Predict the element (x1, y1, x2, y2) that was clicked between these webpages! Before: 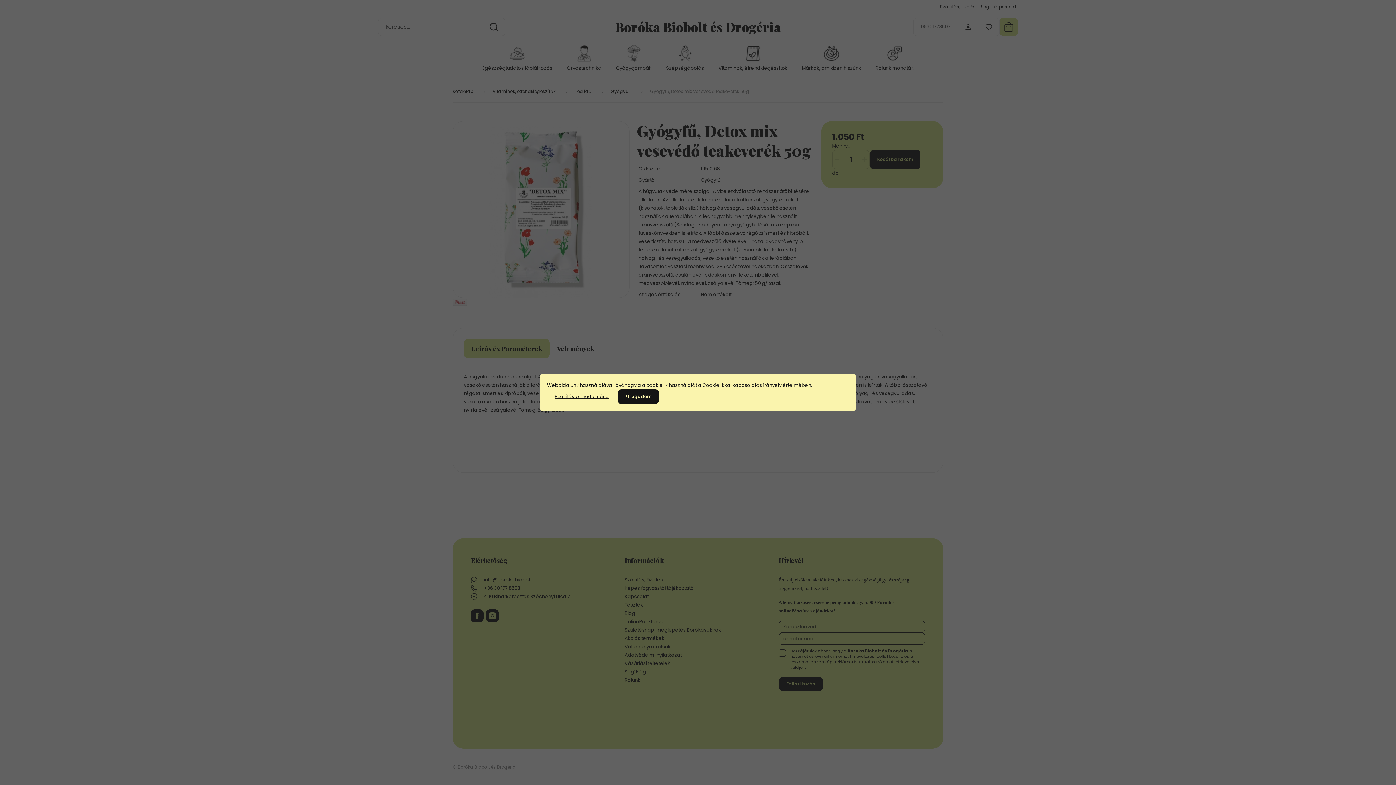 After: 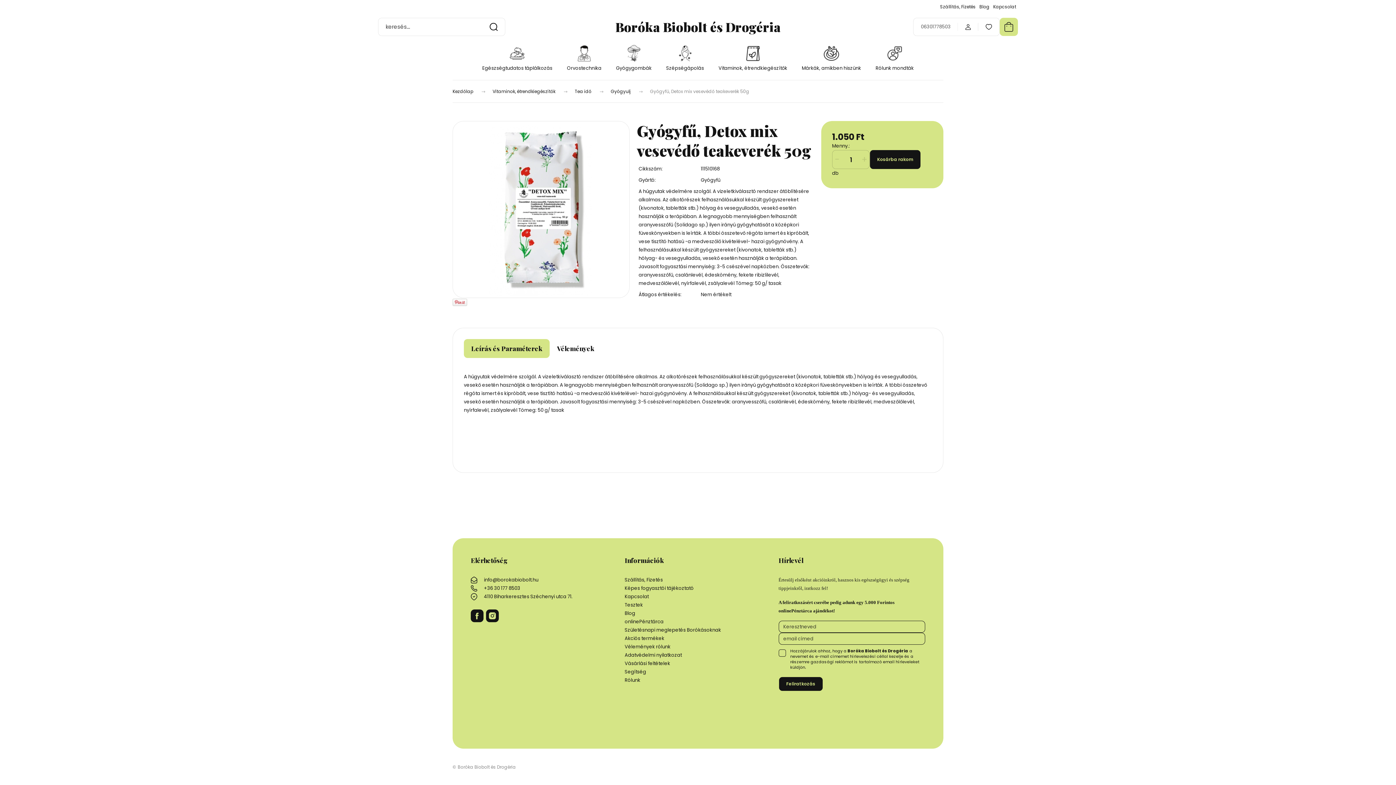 Action: bbox: (617, 389, 659, 404) label: Elfogadom